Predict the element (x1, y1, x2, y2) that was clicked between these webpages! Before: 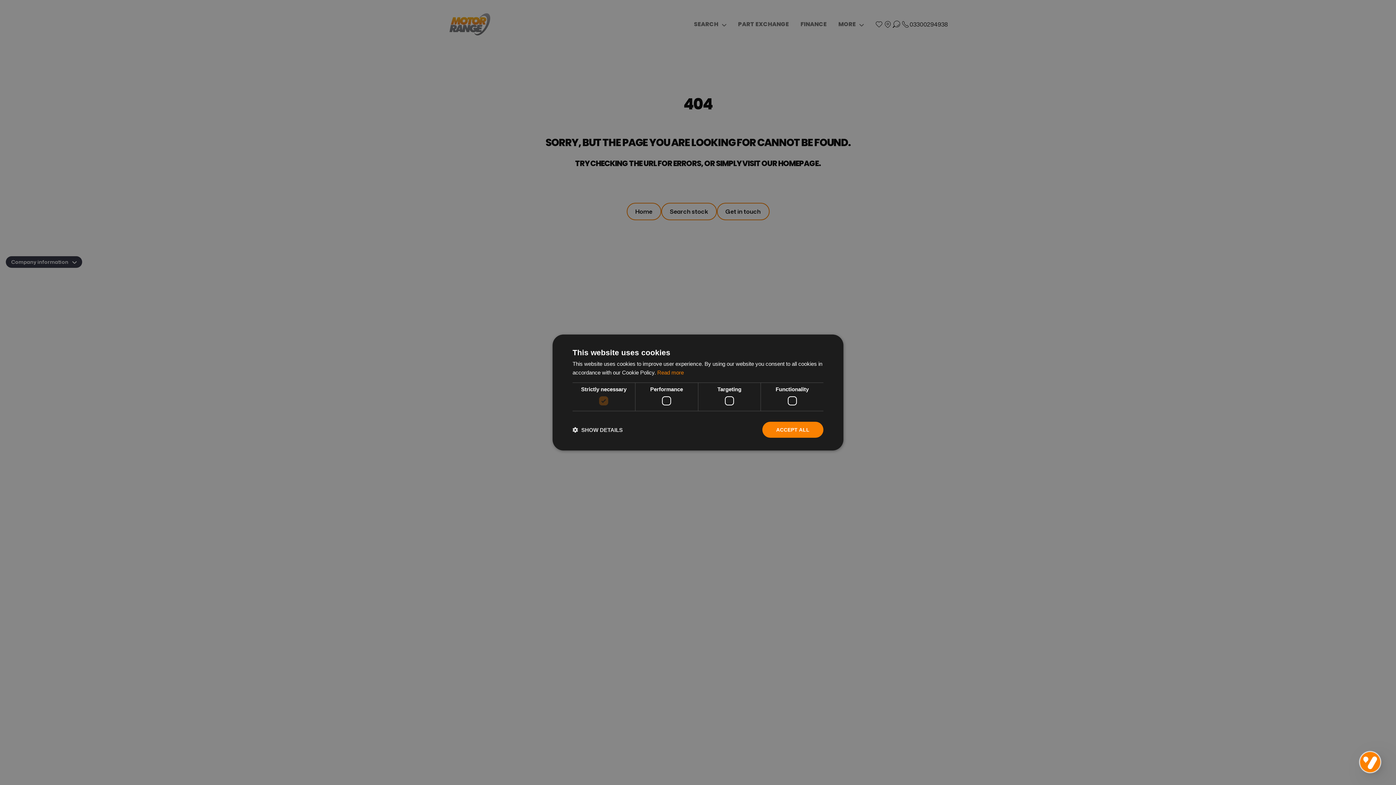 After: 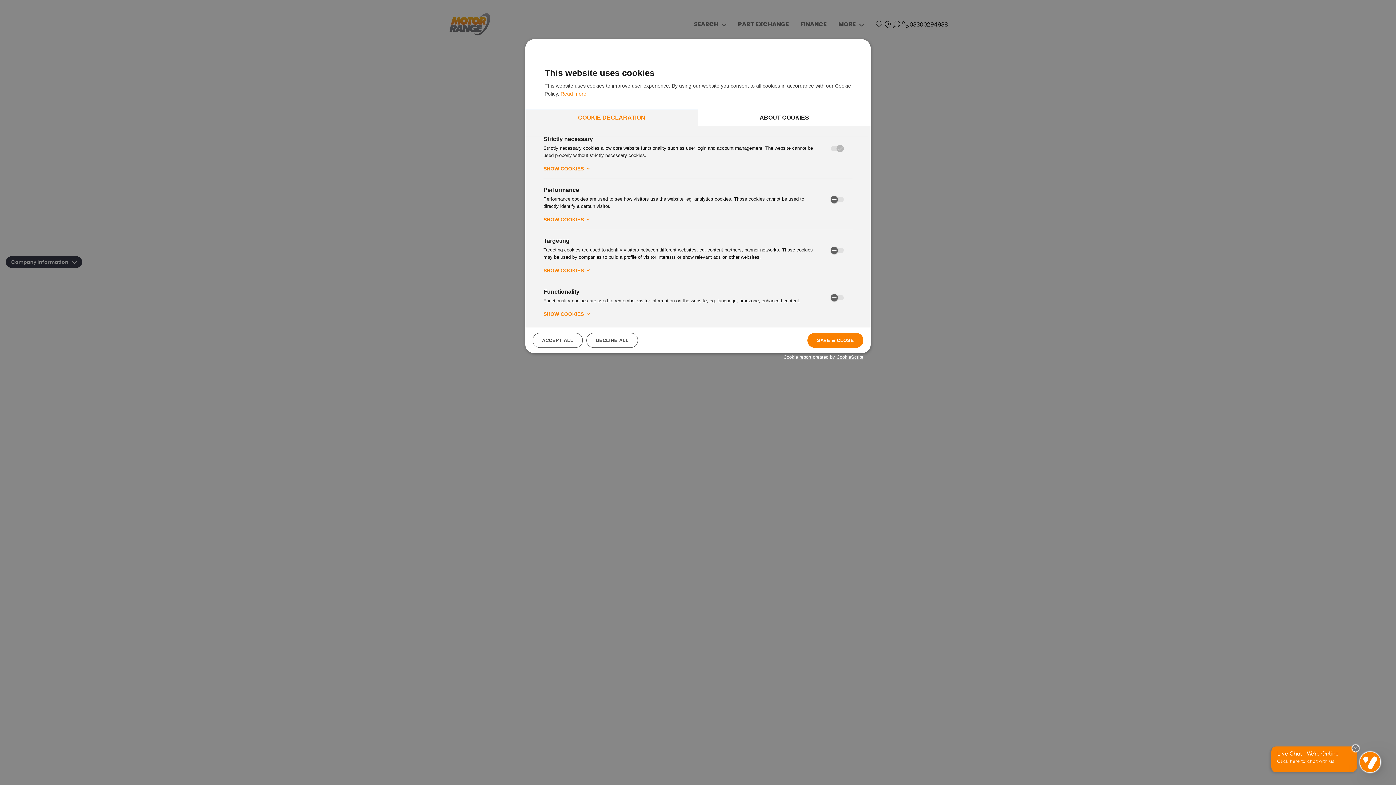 Action: label:  SHOW DETAILS bbox: (572, 426, 622, 433)